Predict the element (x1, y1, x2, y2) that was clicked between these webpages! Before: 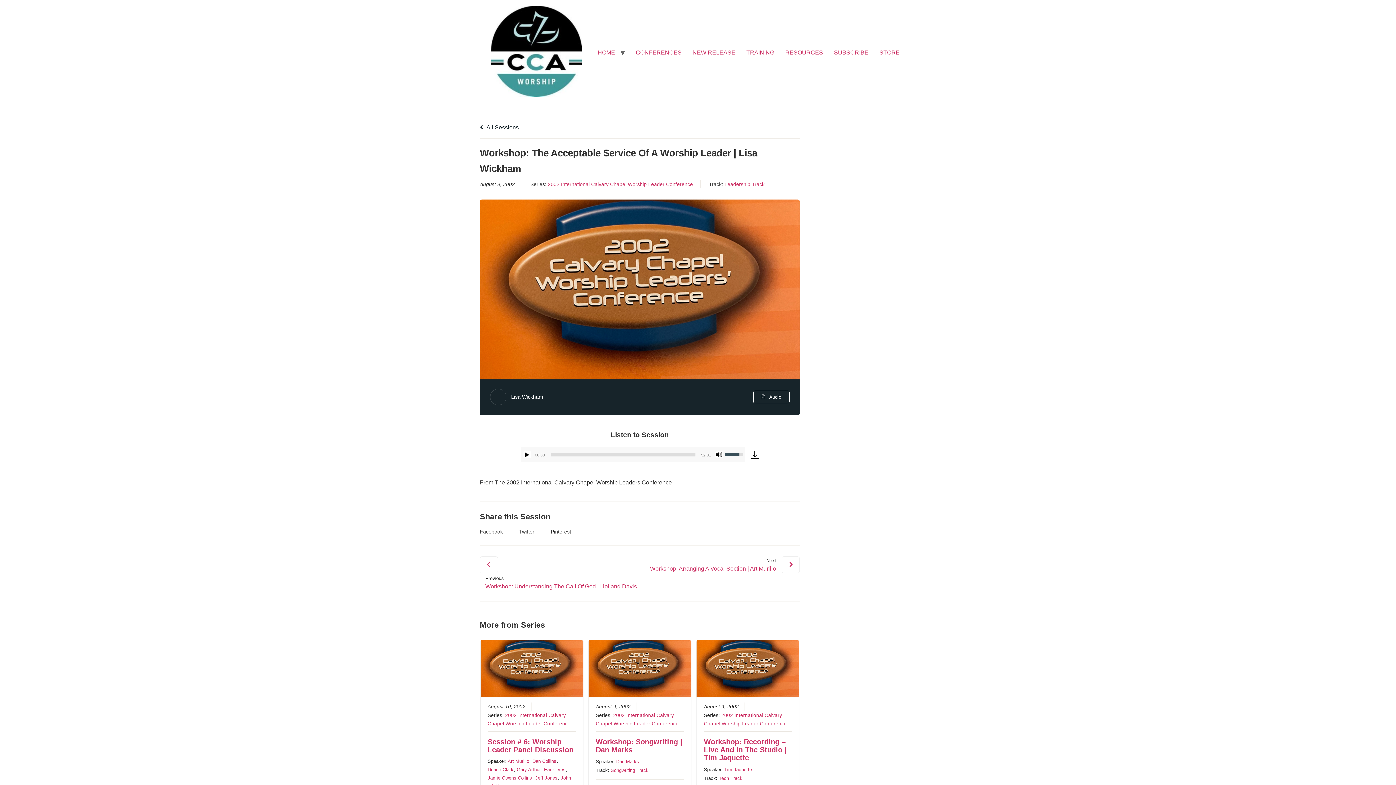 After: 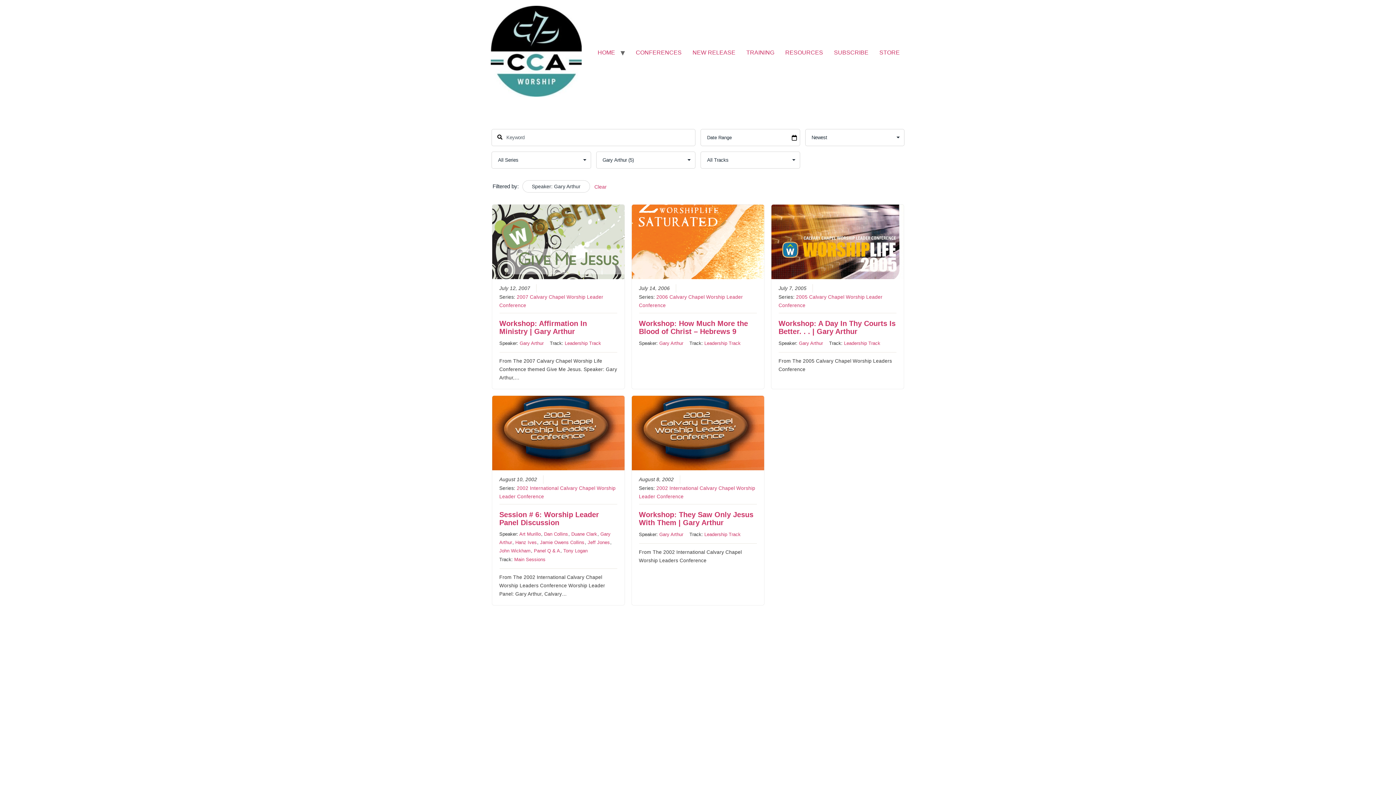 Action: bbox: (516, 767, 541, 772) label: Gary Arthur